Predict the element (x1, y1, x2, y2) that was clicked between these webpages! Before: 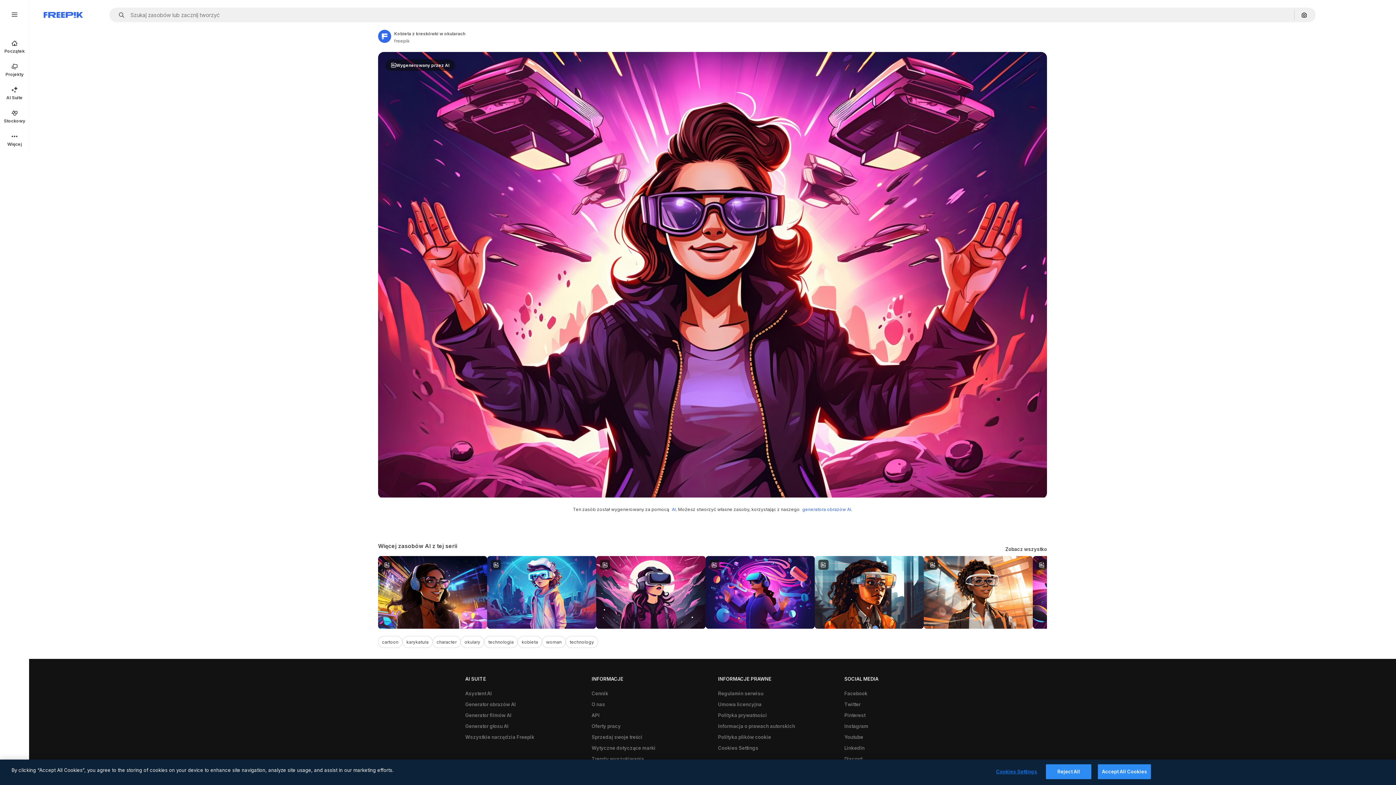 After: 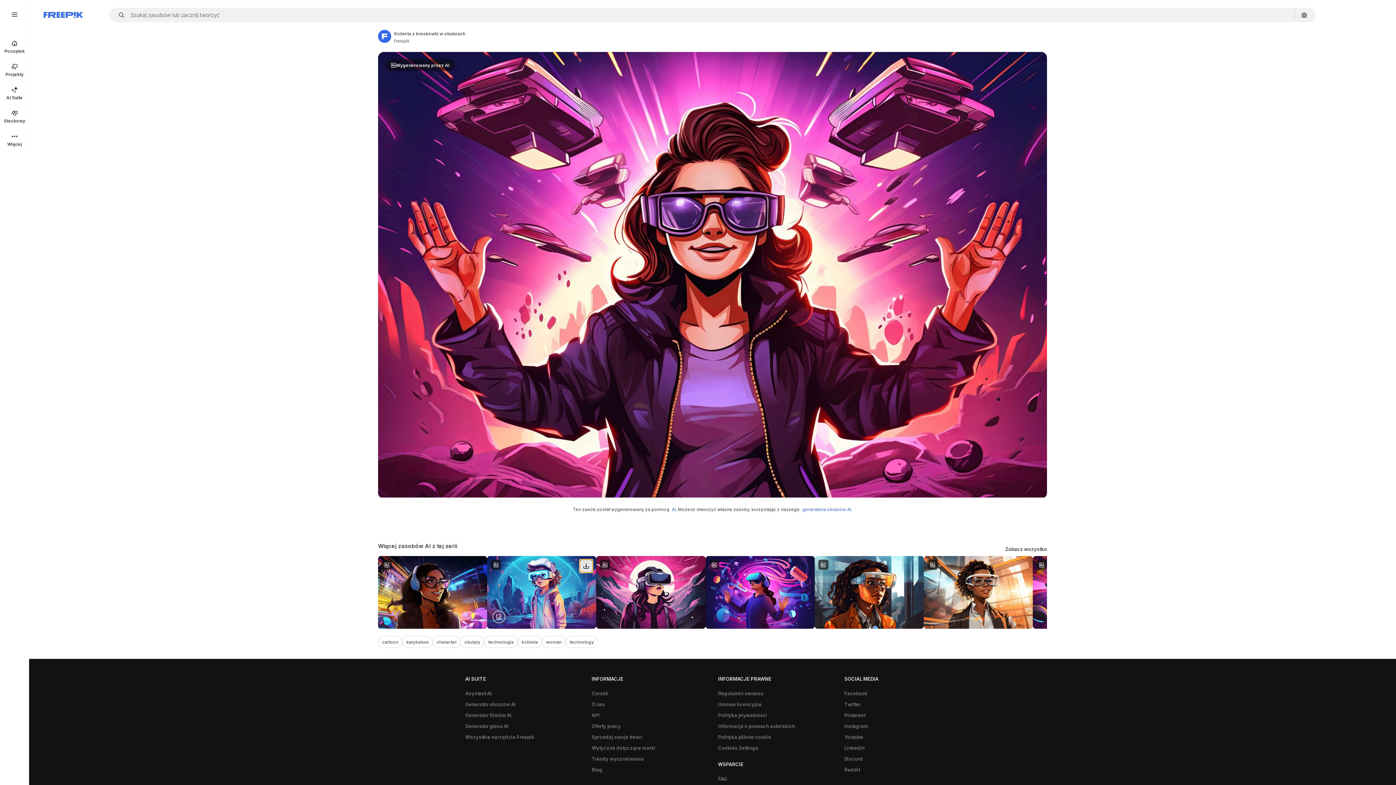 Action: bbox: (580, 560, 592, 572) label: Pobierz